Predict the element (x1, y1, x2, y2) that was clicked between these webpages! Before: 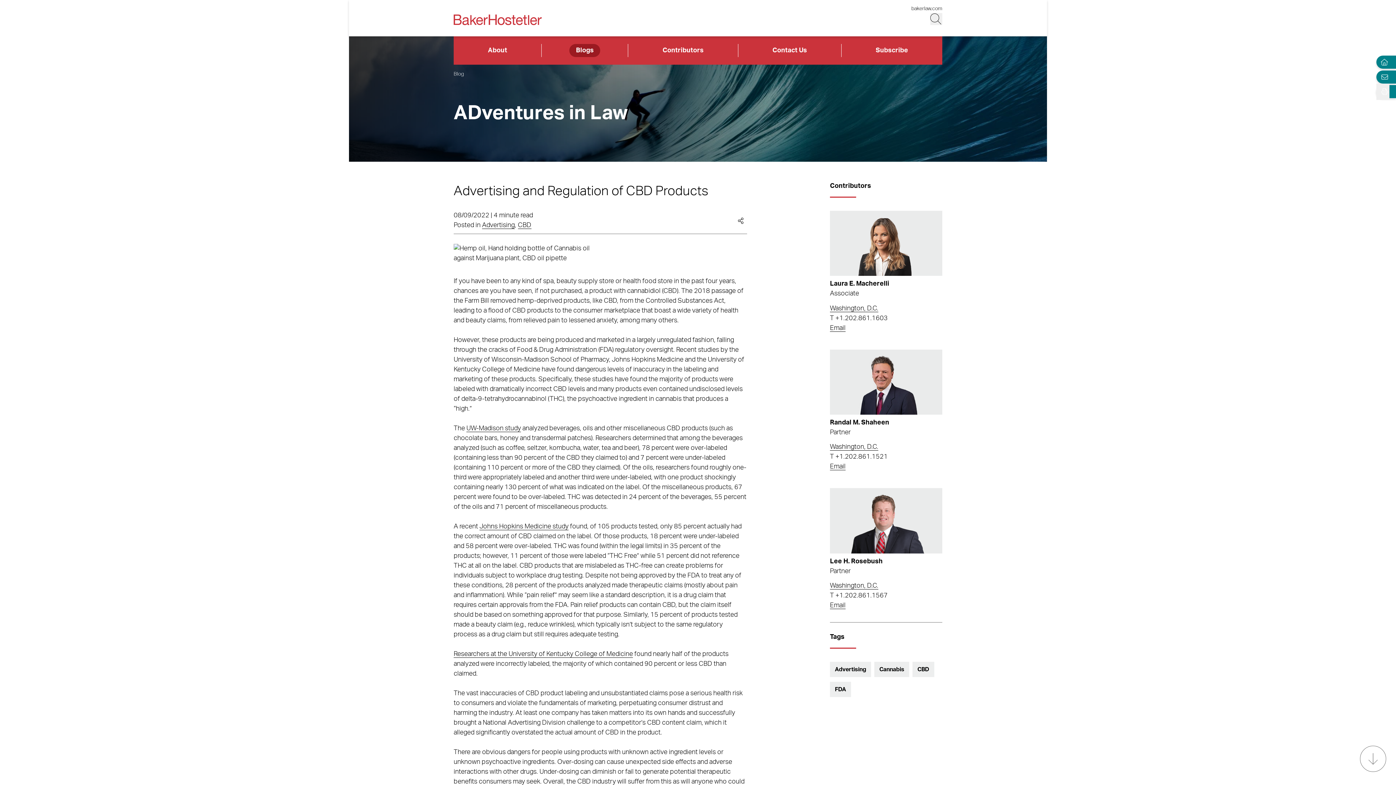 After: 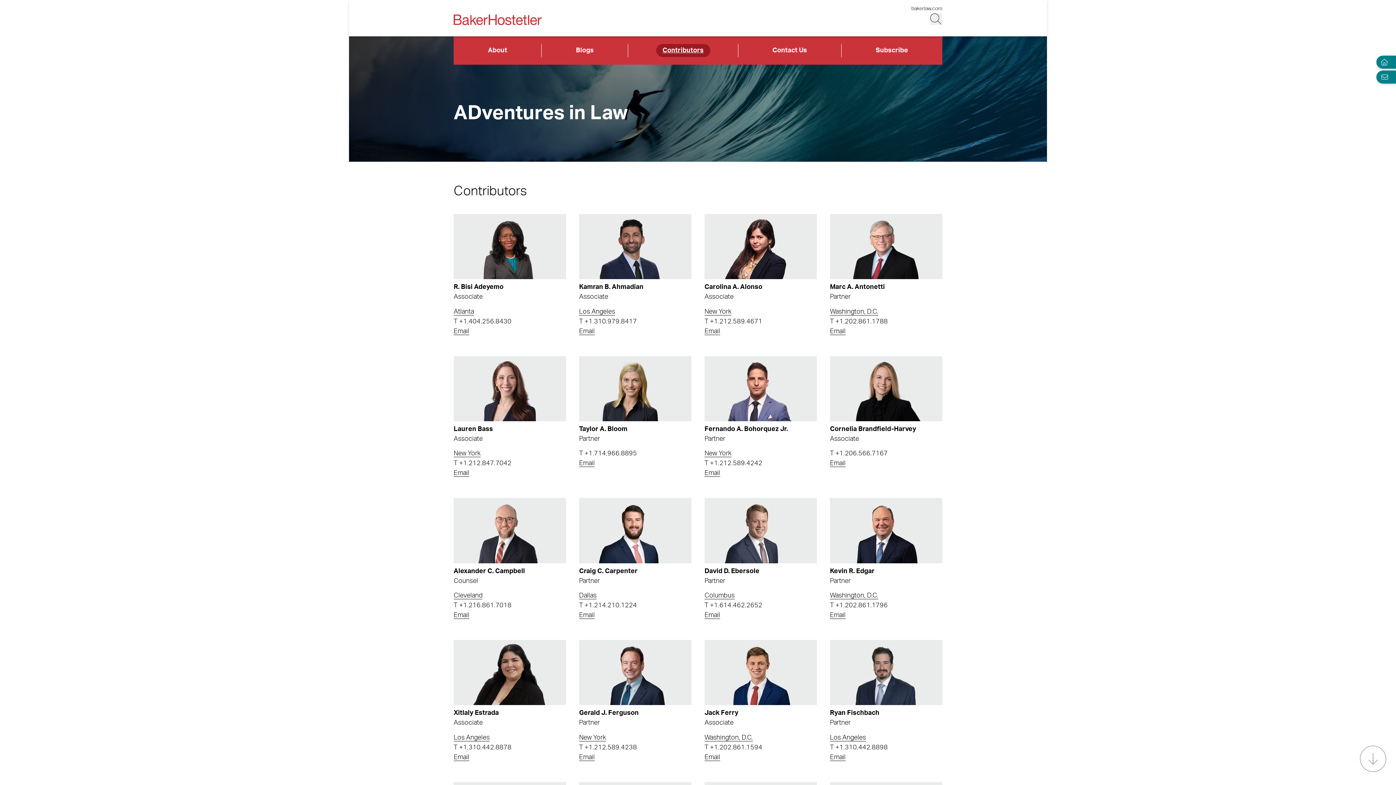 Action: label: Contributors bbox: (656, 44, 710, 57)